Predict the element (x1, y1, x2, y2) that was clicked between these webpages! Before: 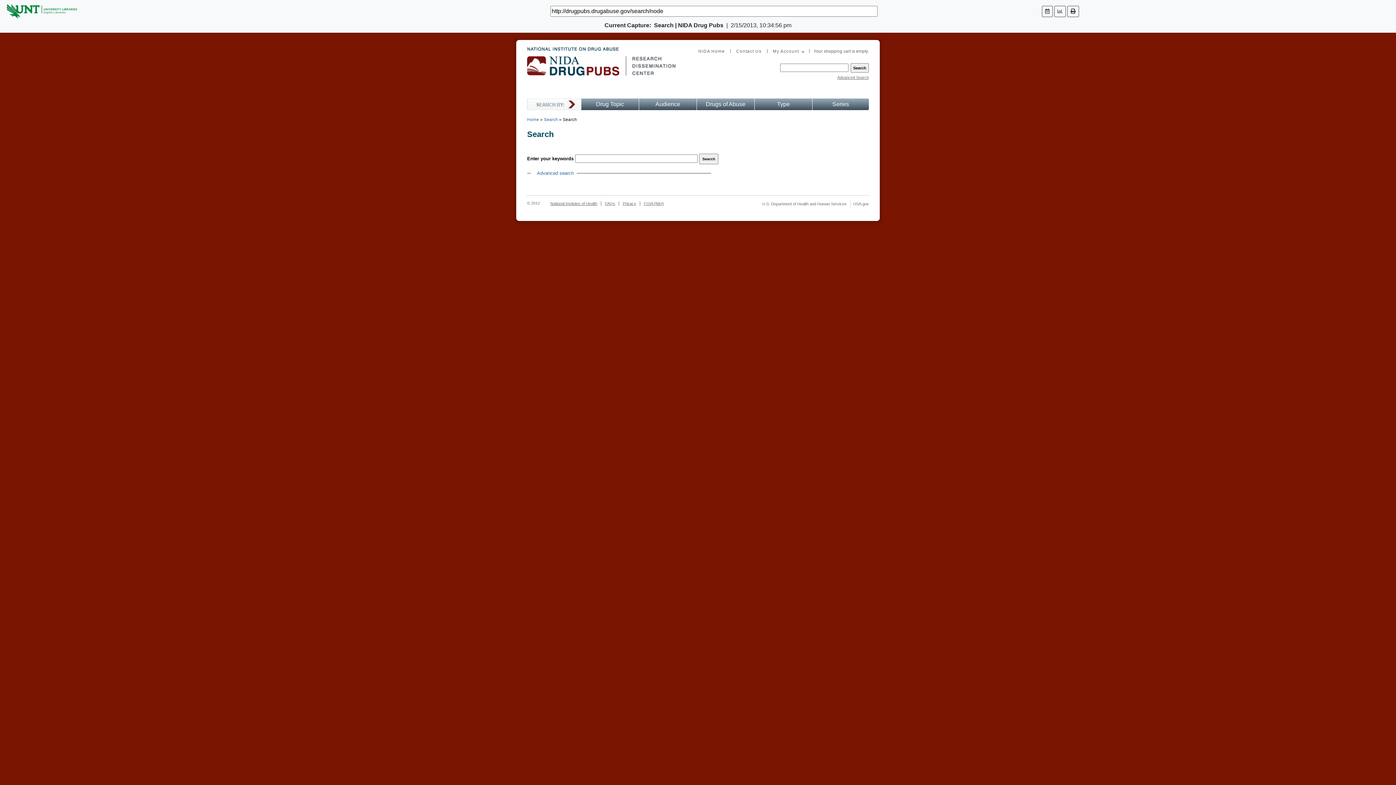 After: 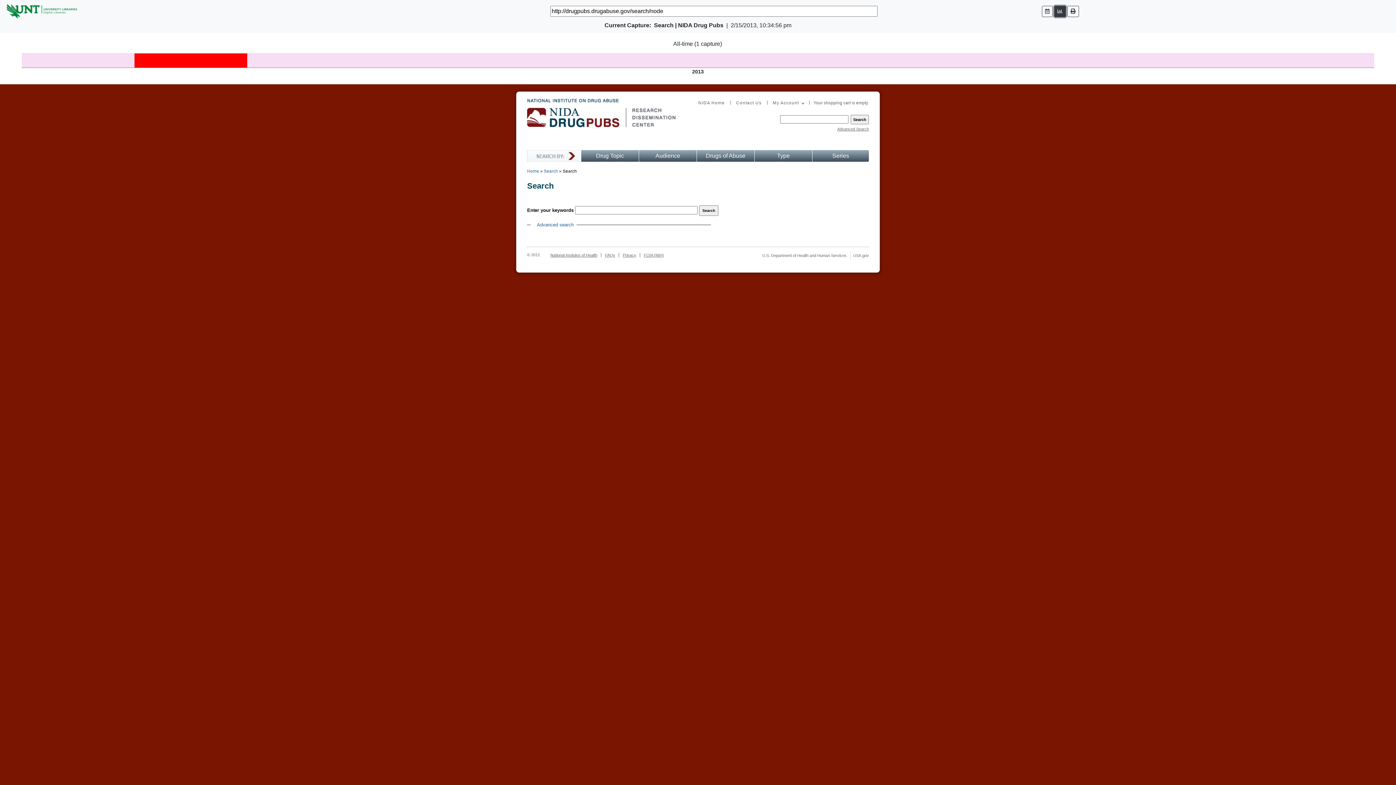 Action: bbox: (1054, 5, 1066, 16)